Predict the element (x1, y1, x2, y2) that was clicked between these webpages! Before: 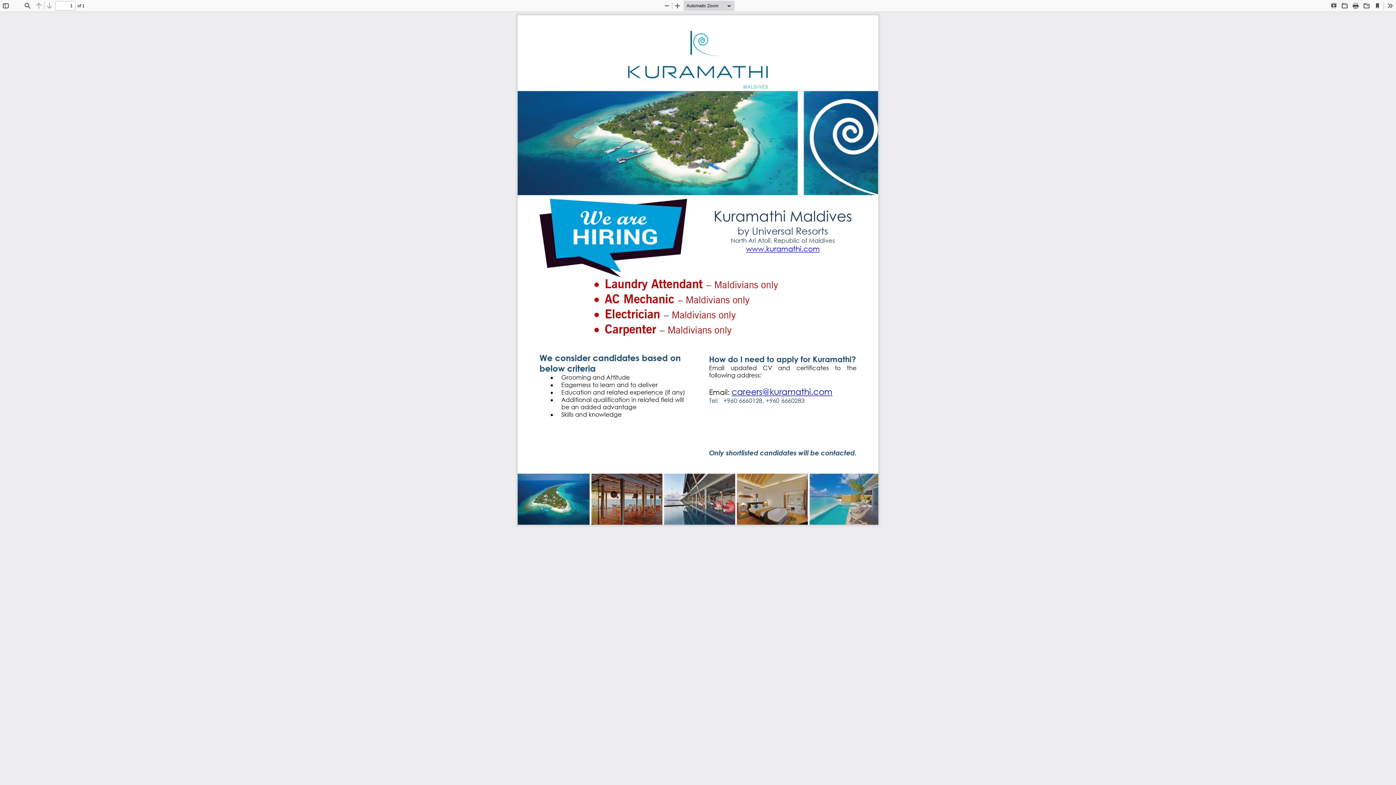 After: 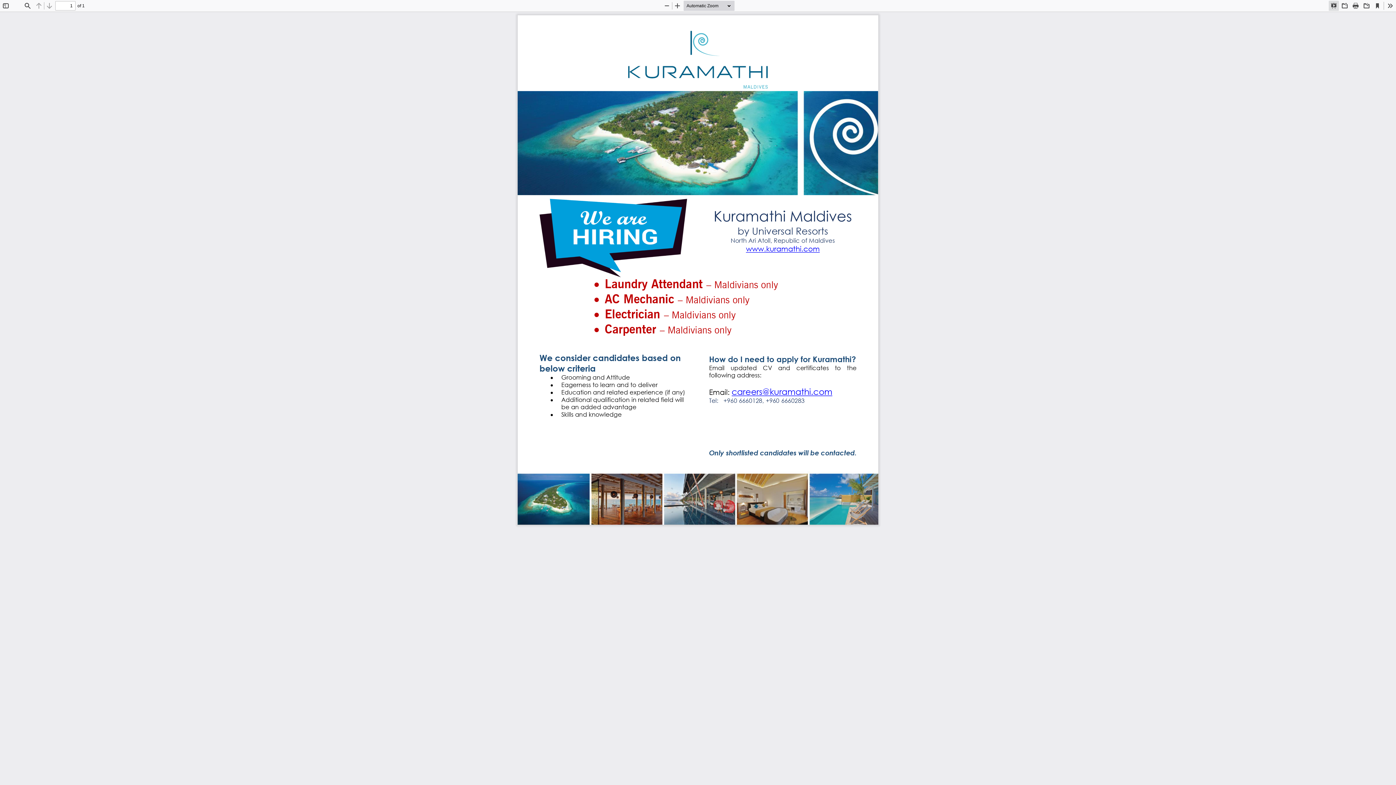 Action: label: Presentation Mode bbox: (1329, 0, 1339, 10)